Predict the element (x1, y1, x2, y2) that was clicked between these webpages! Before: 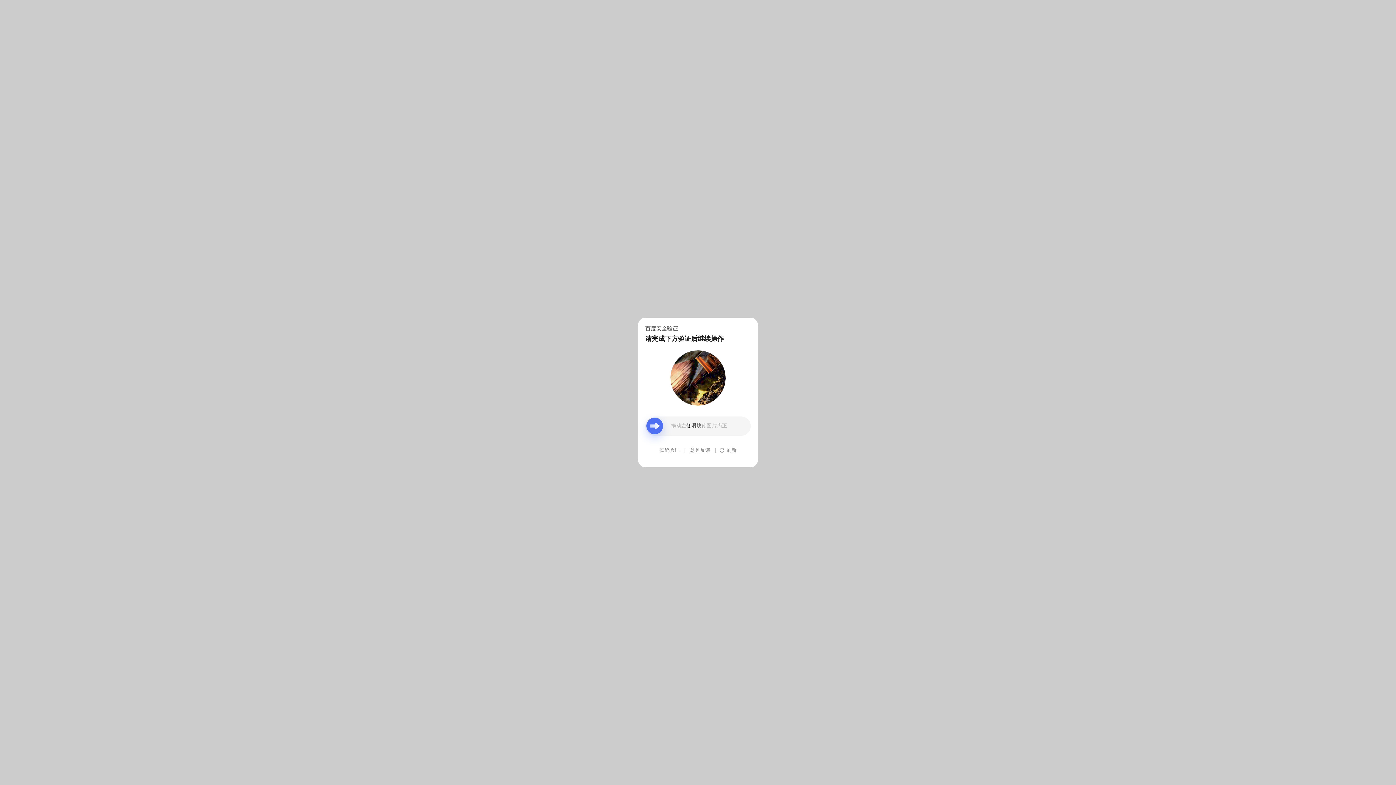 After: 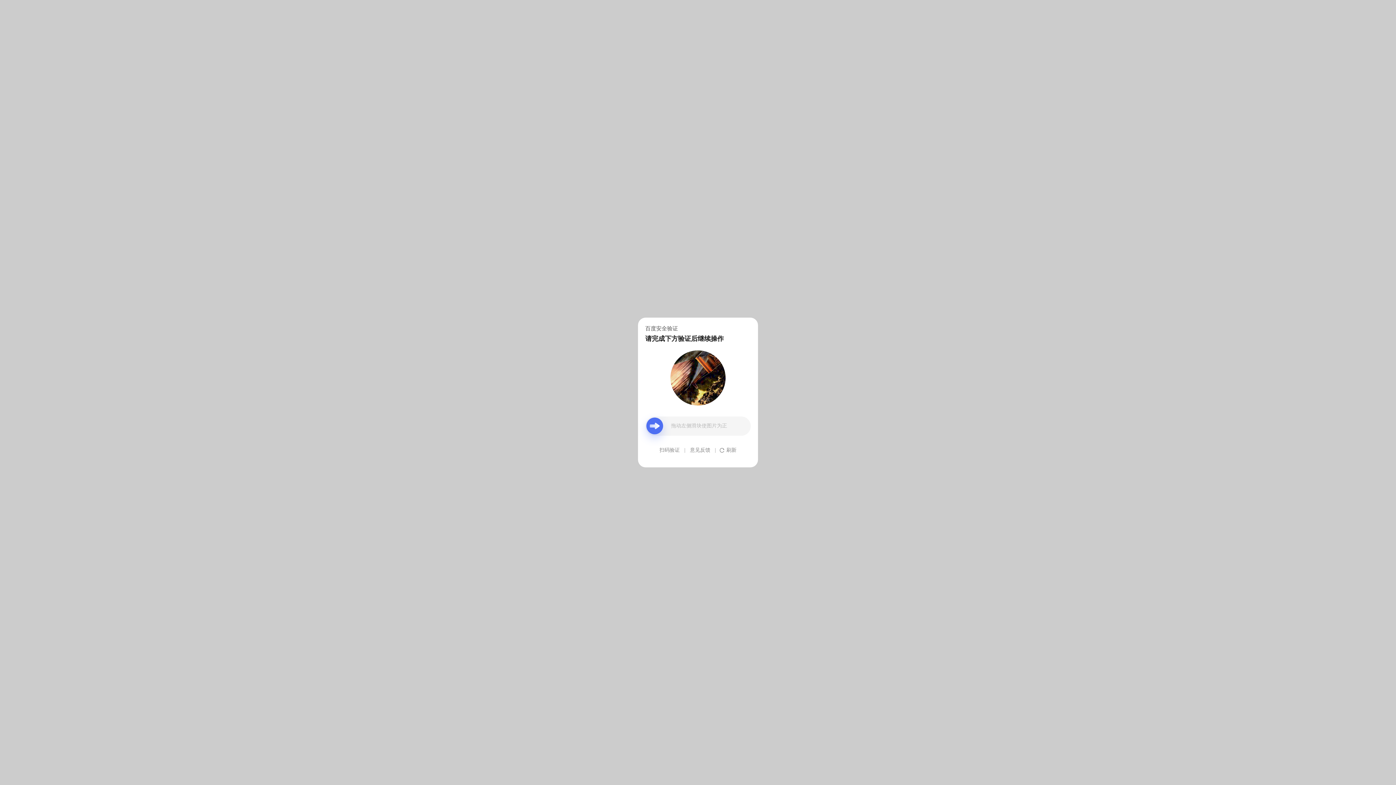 Action: label: 意见反馈 bbox: (690, 439, 710, 461)